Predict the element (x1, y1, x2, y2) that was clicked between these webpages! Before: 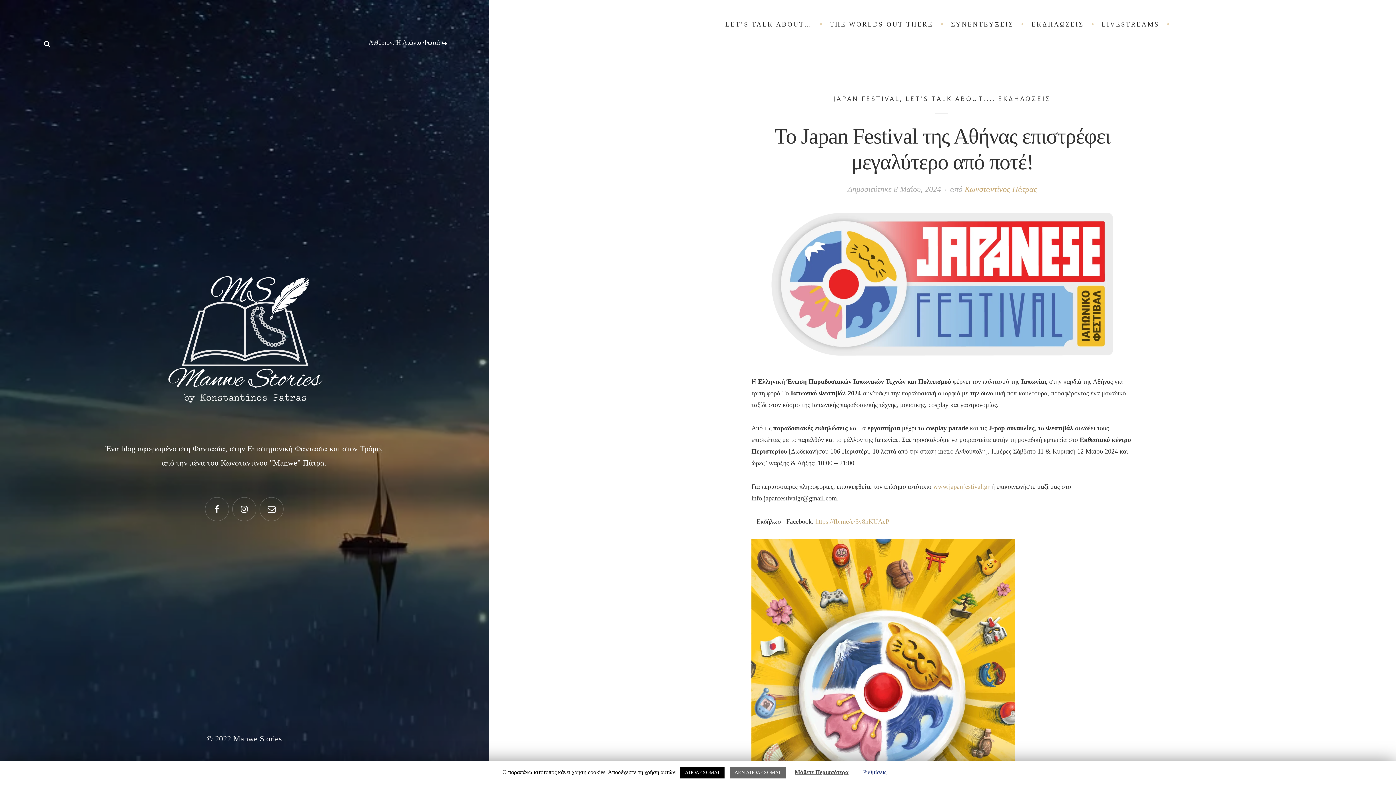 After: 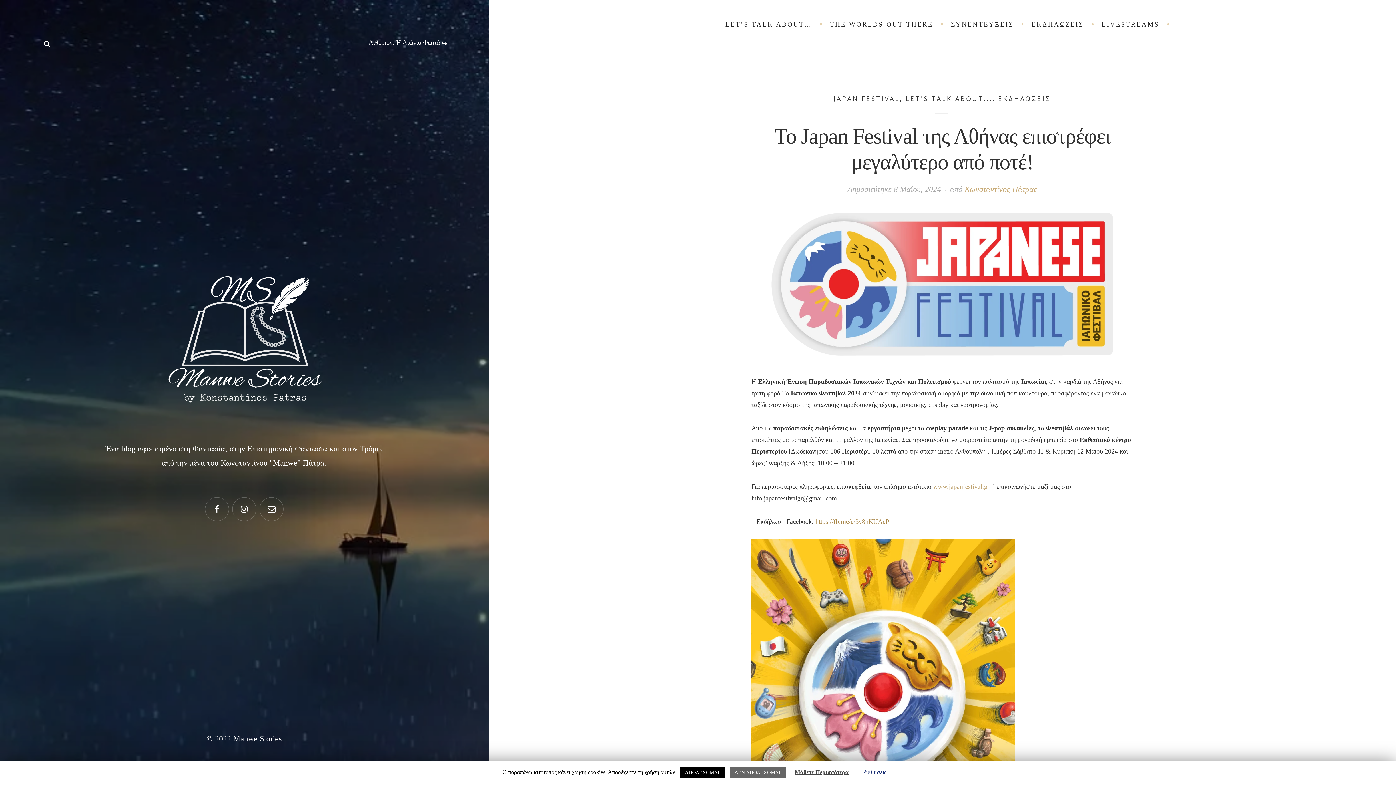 Action: bbox: (815, 518, 889, 525) label: https://fb.me/e/3v8nKUAcP